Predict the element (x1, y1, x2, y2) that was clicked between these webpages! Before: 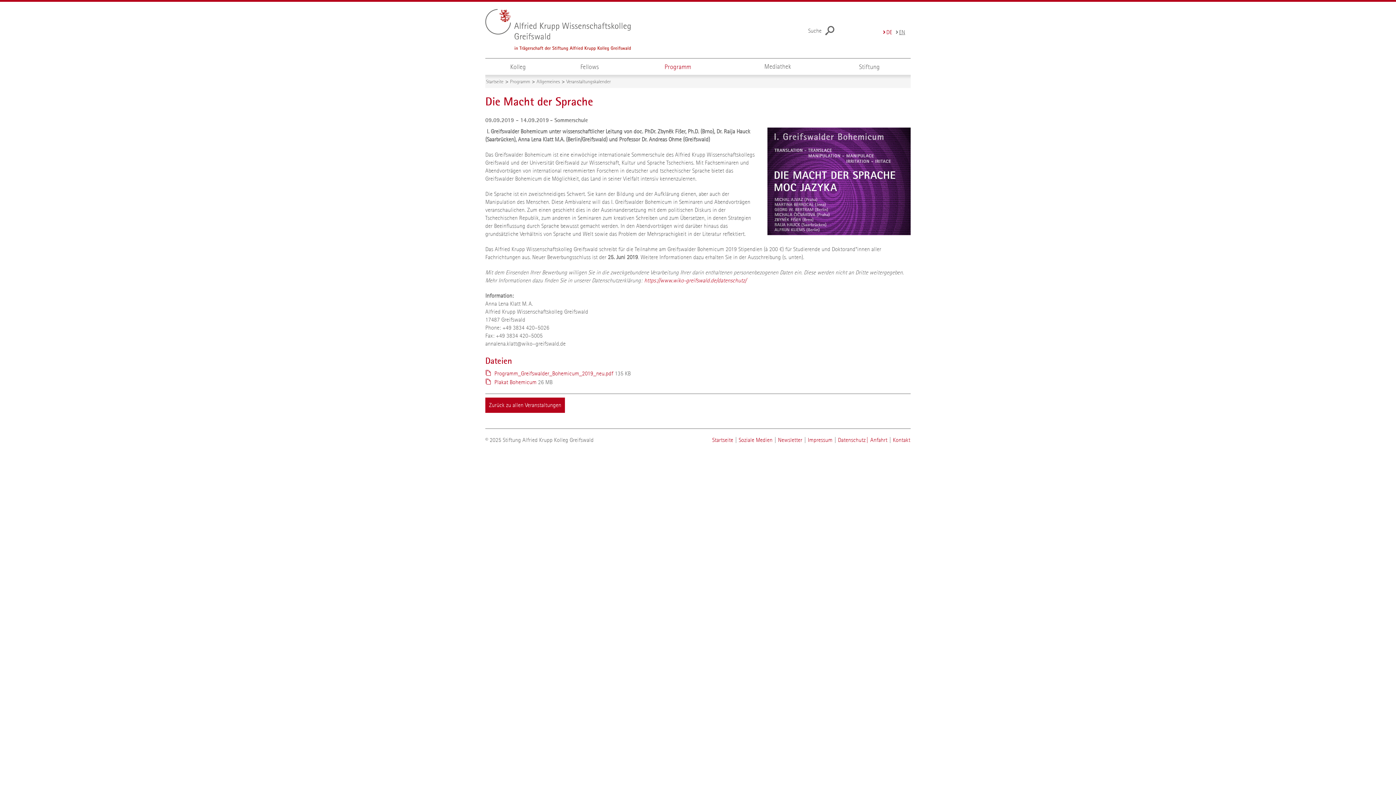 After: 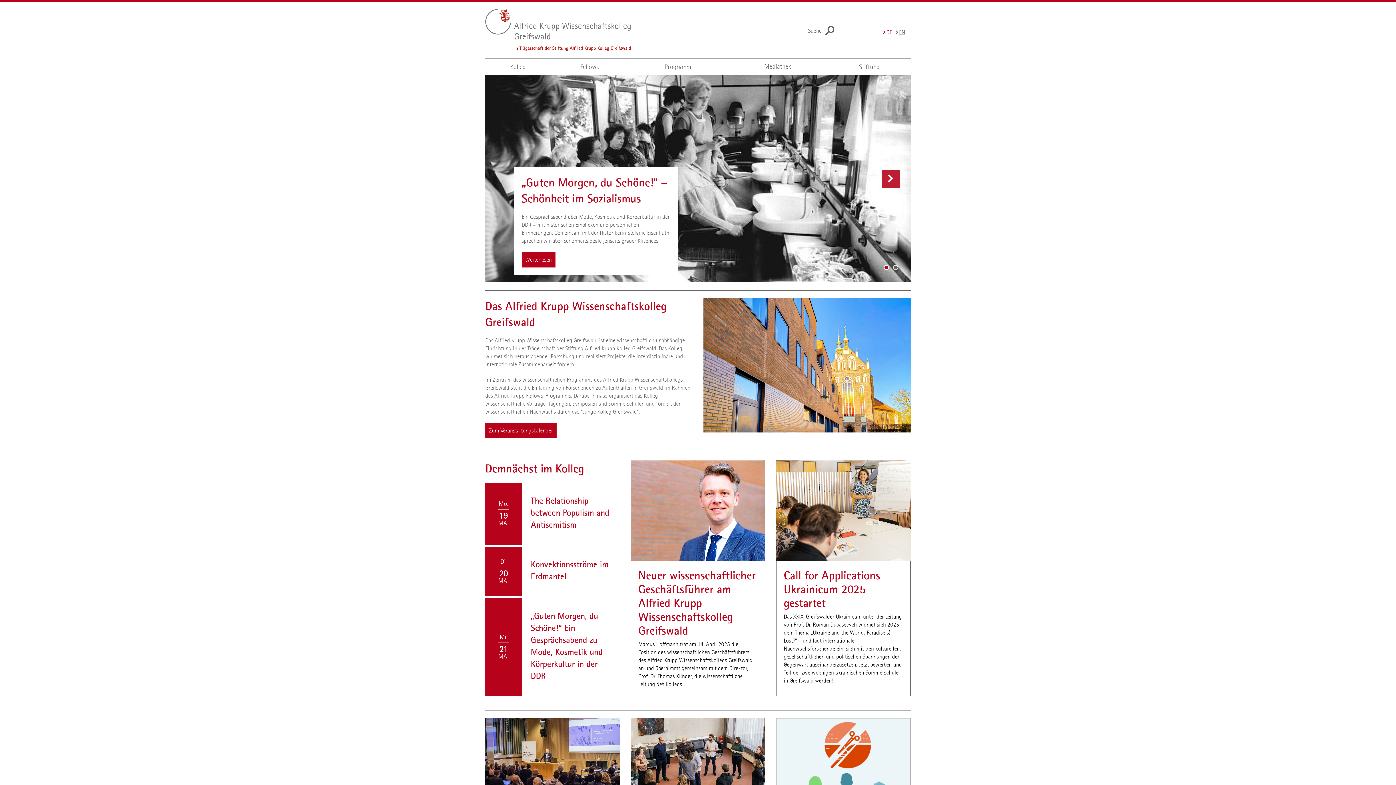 Action: label: Zur Startseite bbox: (485, 9, 660, 51)